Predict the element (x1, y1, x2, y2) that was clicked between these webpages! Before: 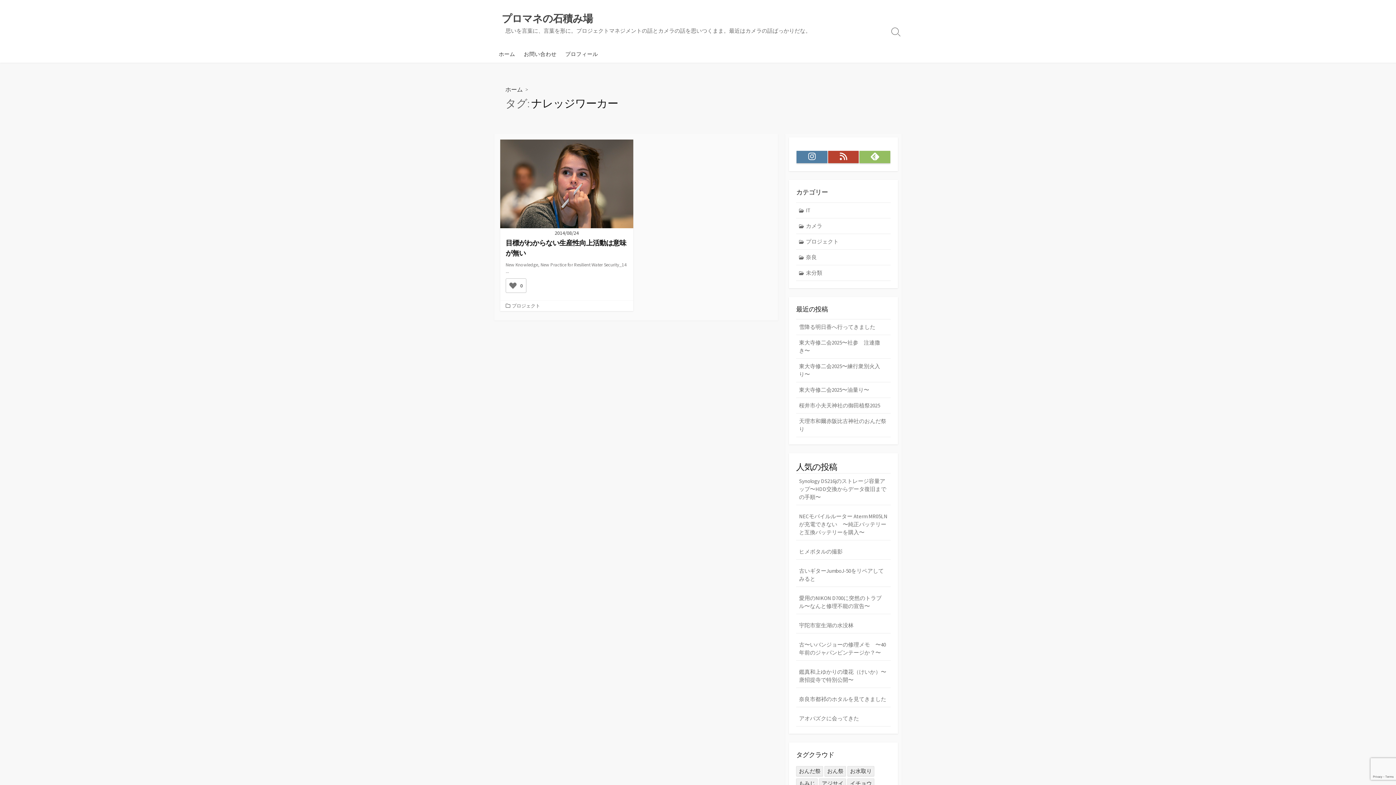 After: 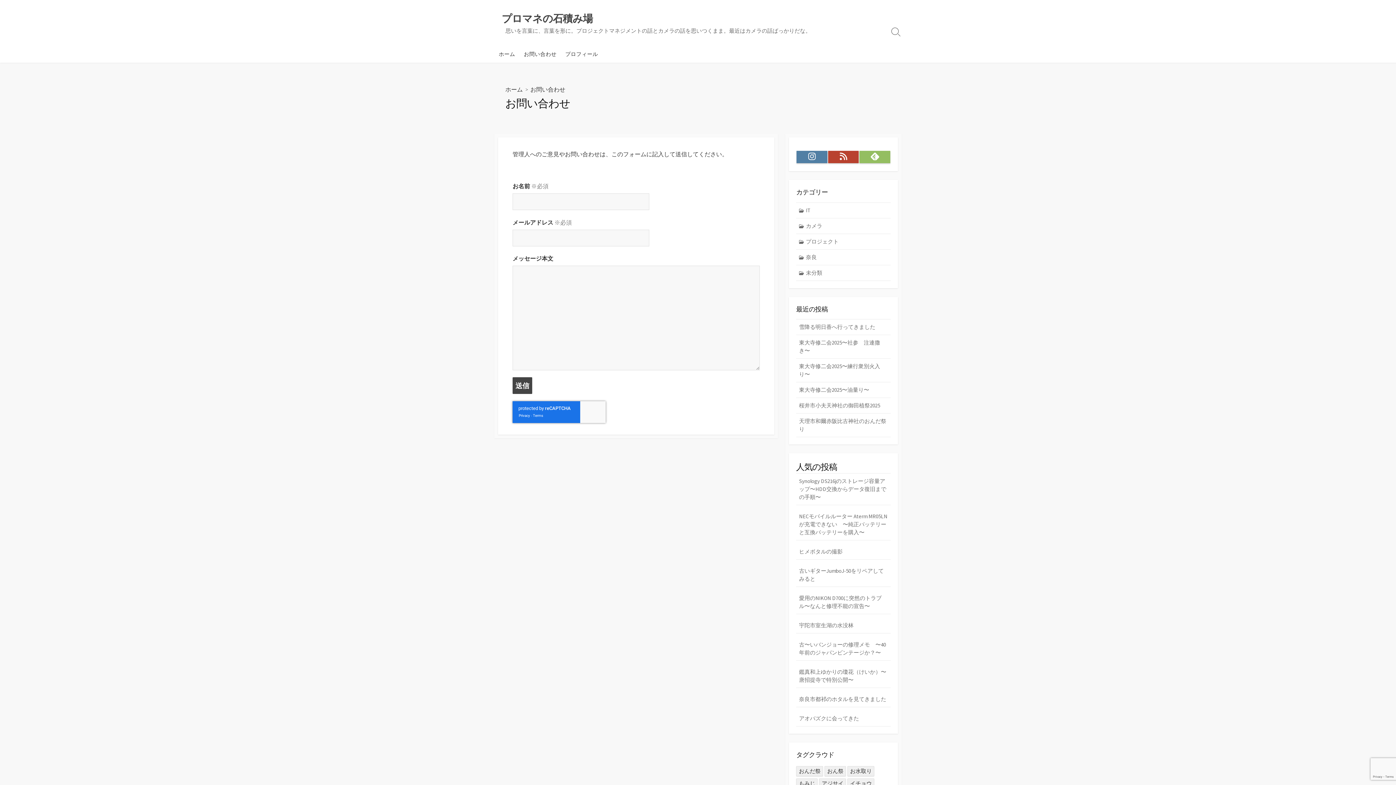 Action: label: お問い合わせ bbox: (519, 44, 561, 62)